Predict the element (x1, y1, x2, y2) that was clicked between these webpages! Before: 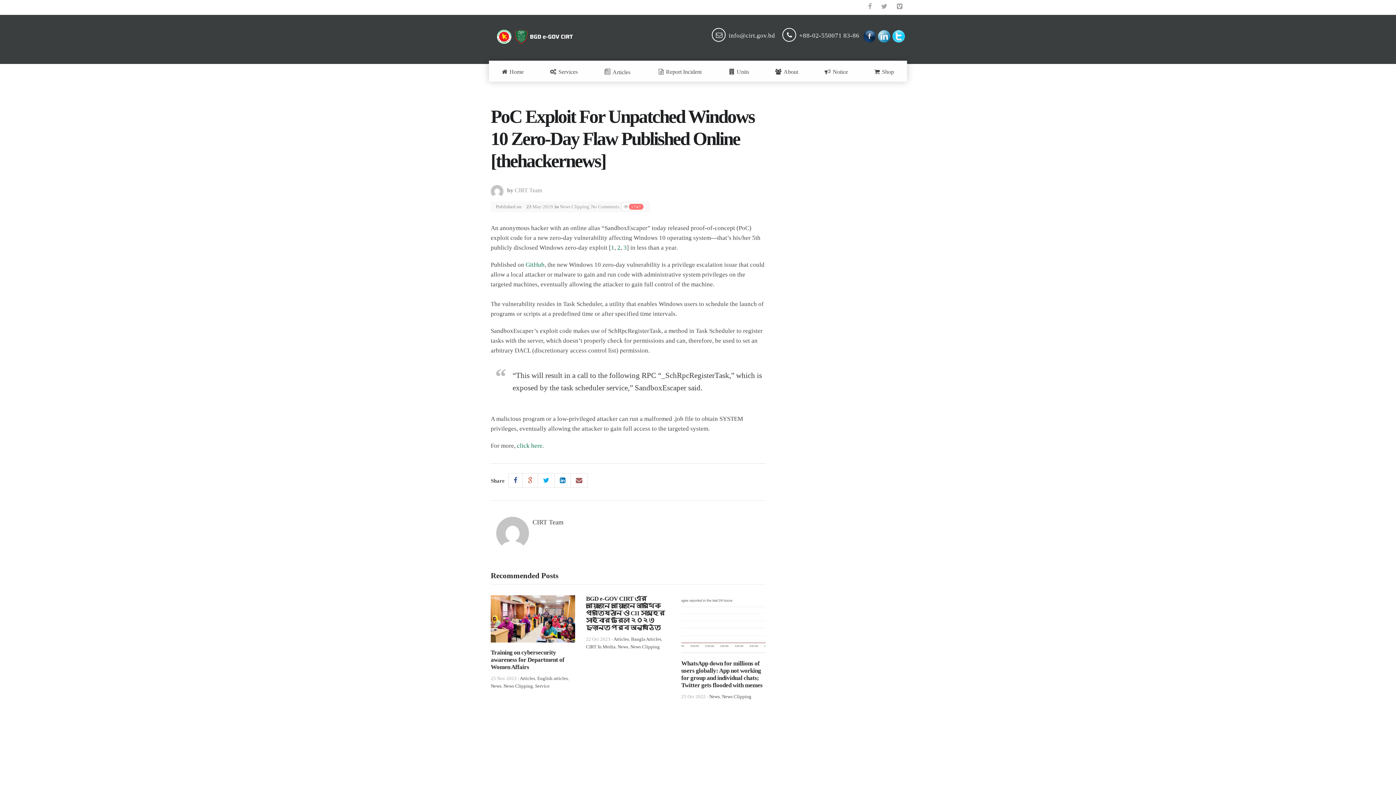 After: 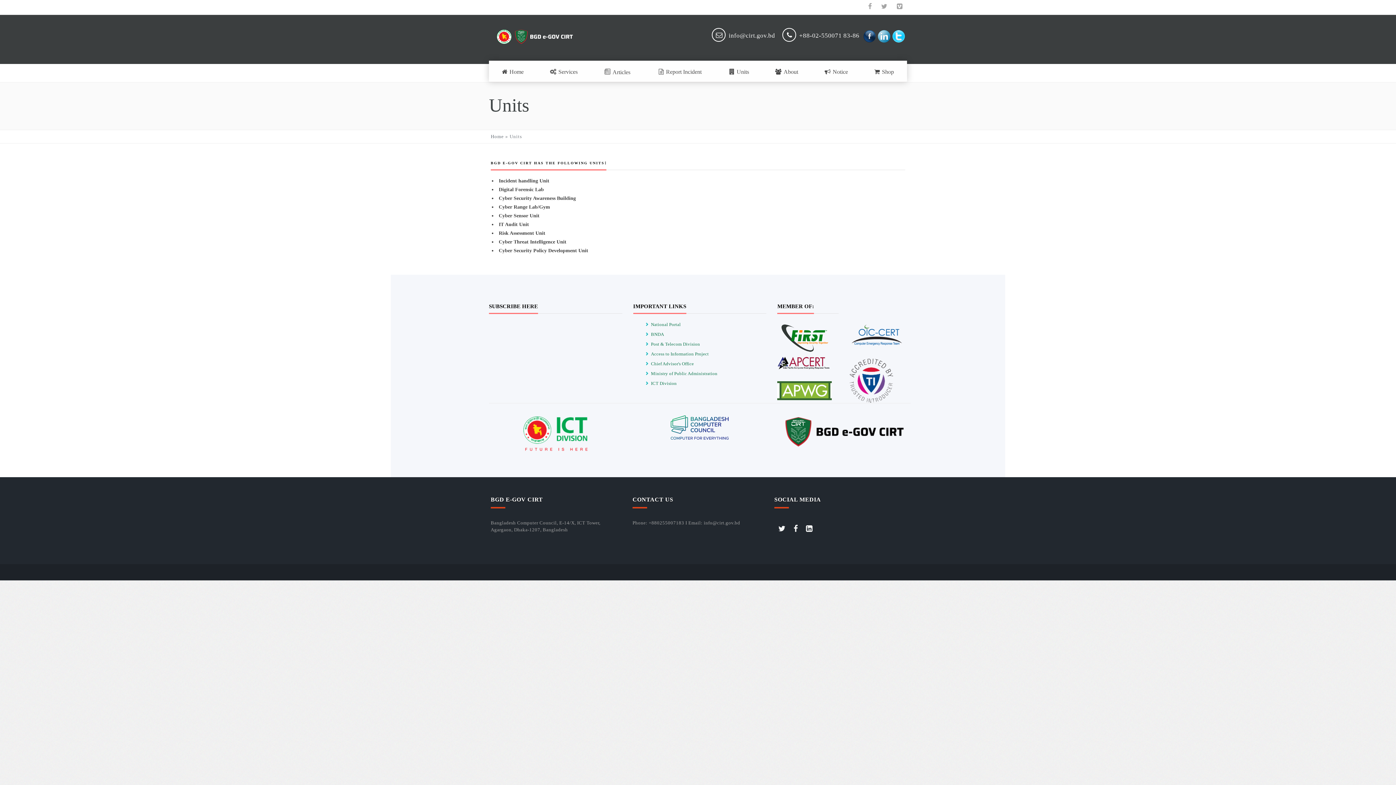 Action: bbox: (716, 61, 762, 81) label: Units